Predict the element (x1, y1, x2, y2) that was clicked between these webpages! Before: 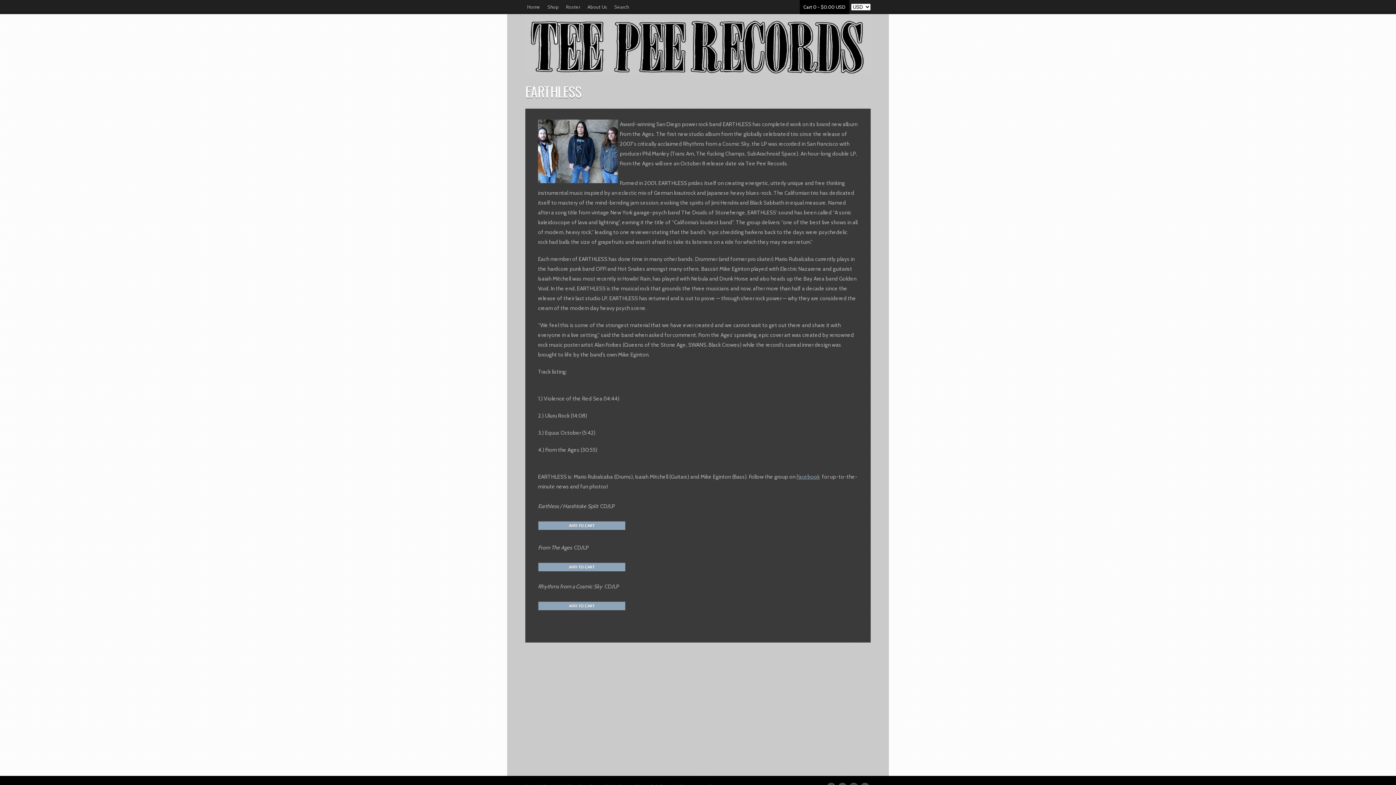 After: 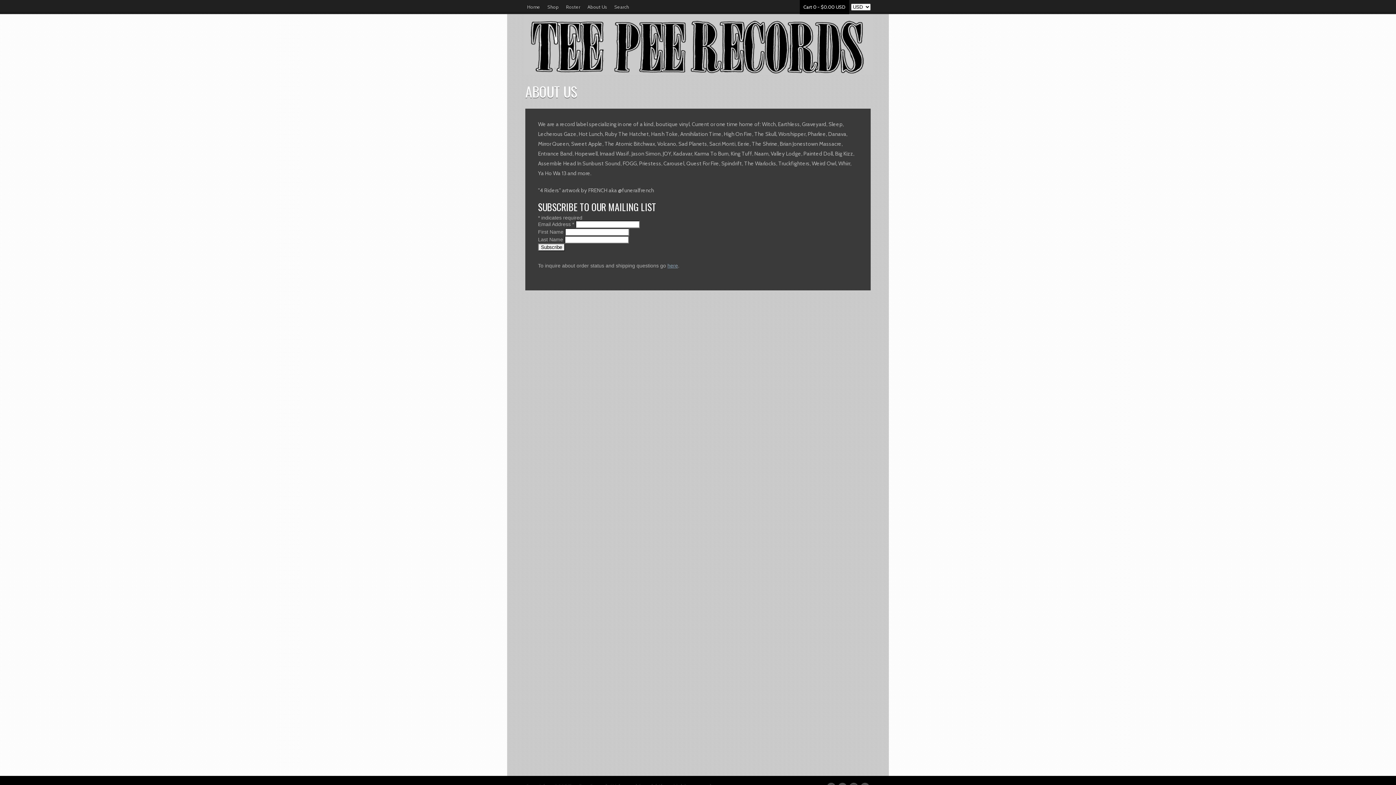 Action: label: About Us bbox: (584, 0, 610, 14)